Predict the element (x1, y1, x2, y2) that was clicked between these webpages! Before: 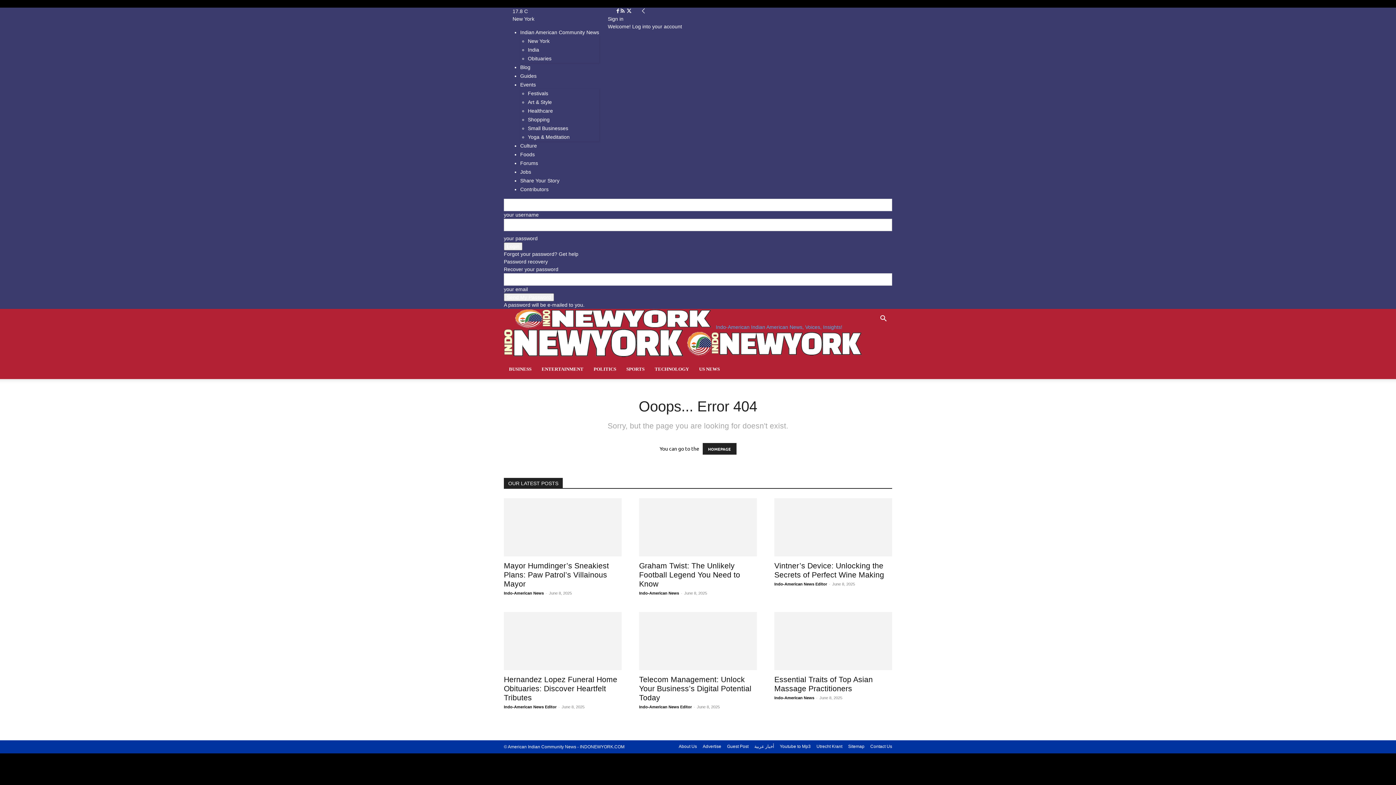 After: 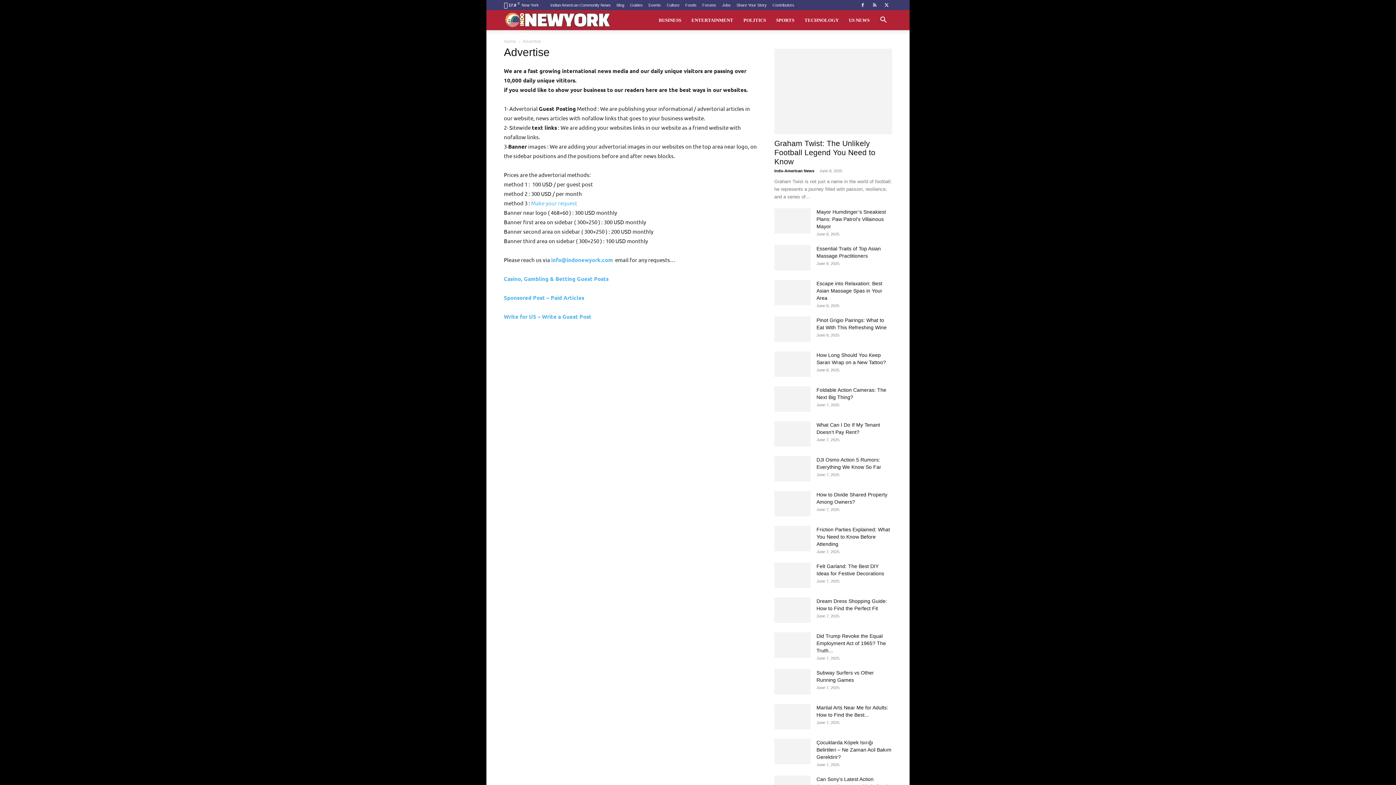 Action: label: Advertise bbox: (702, 743, 721, 750)